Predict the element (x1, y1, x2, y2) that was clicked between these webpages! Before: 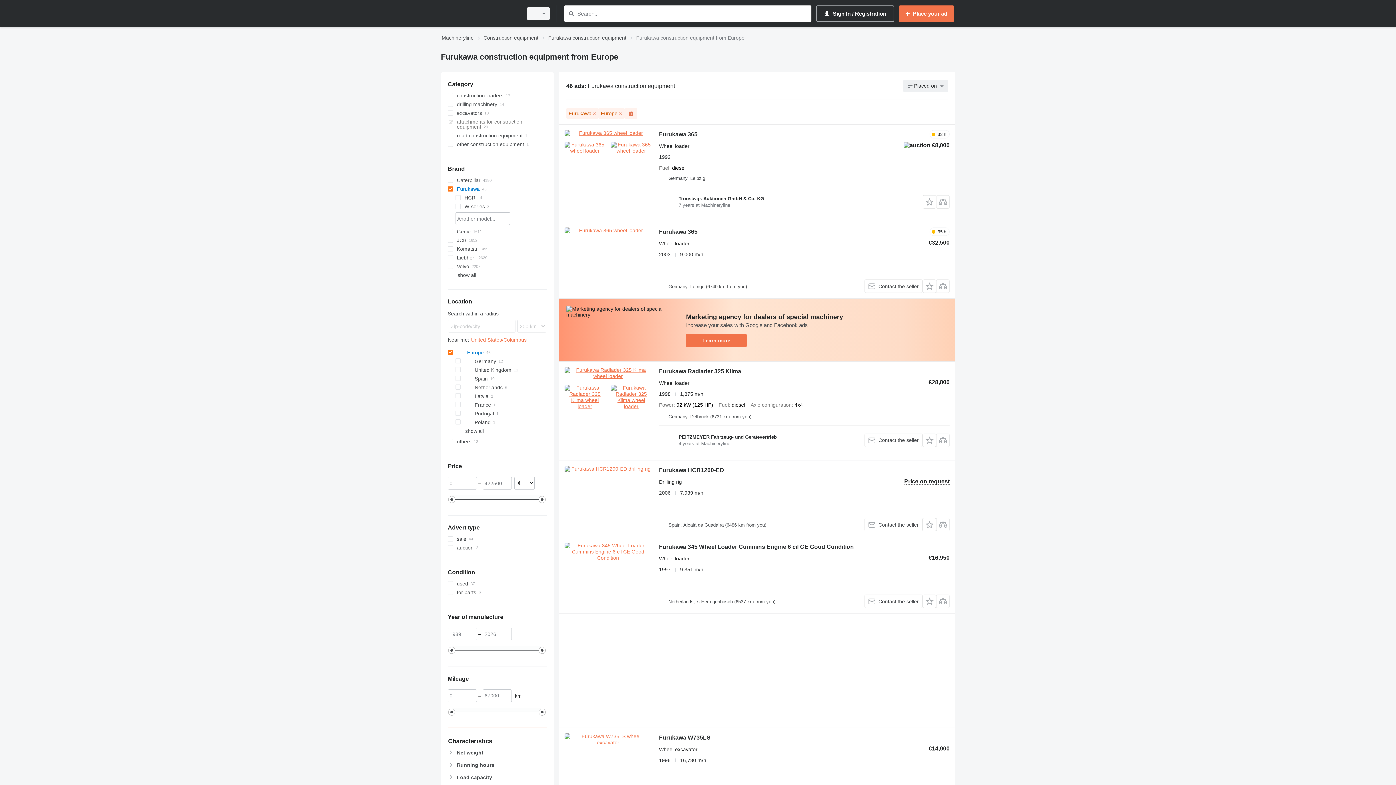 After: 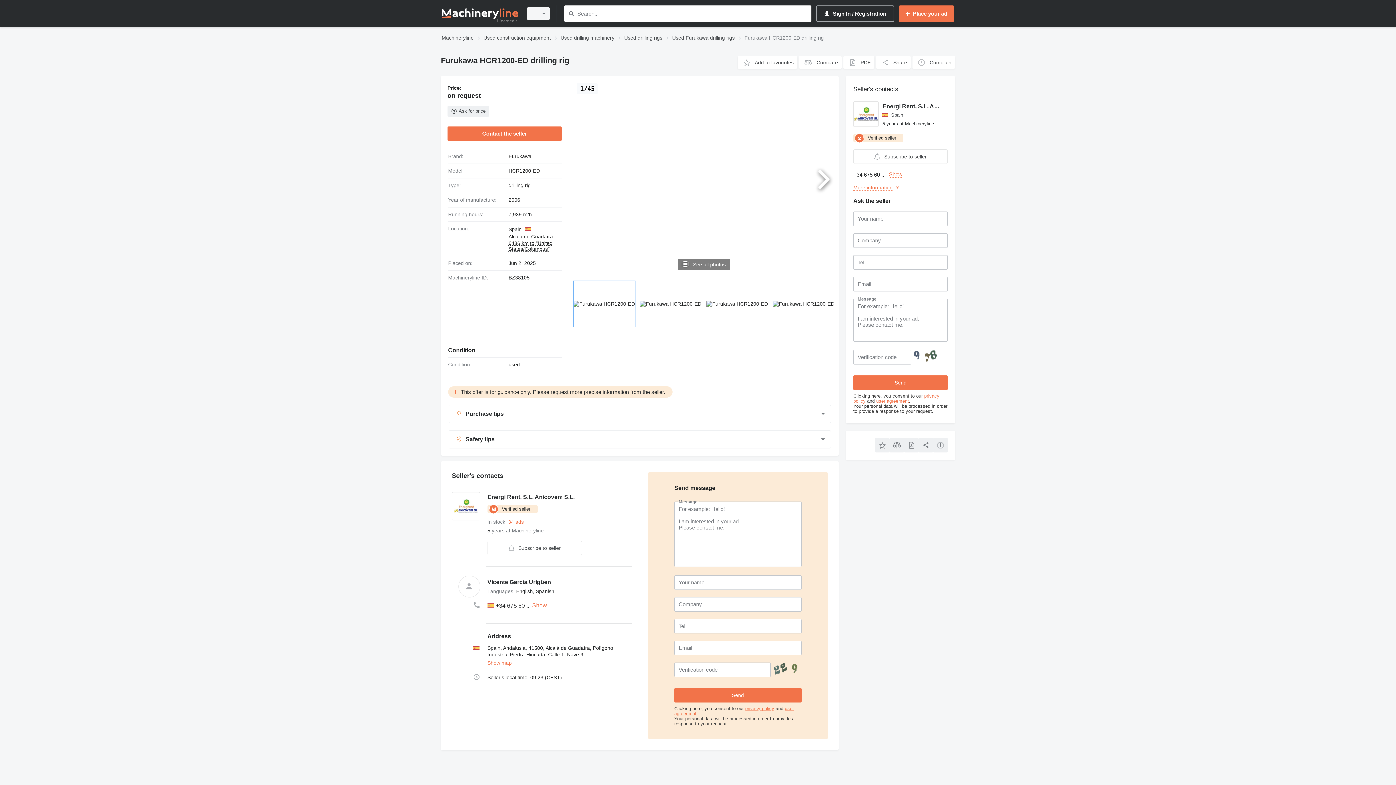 Action: bbox: (659, 467, 724, 475) label: Furukawa HCR1200-ED